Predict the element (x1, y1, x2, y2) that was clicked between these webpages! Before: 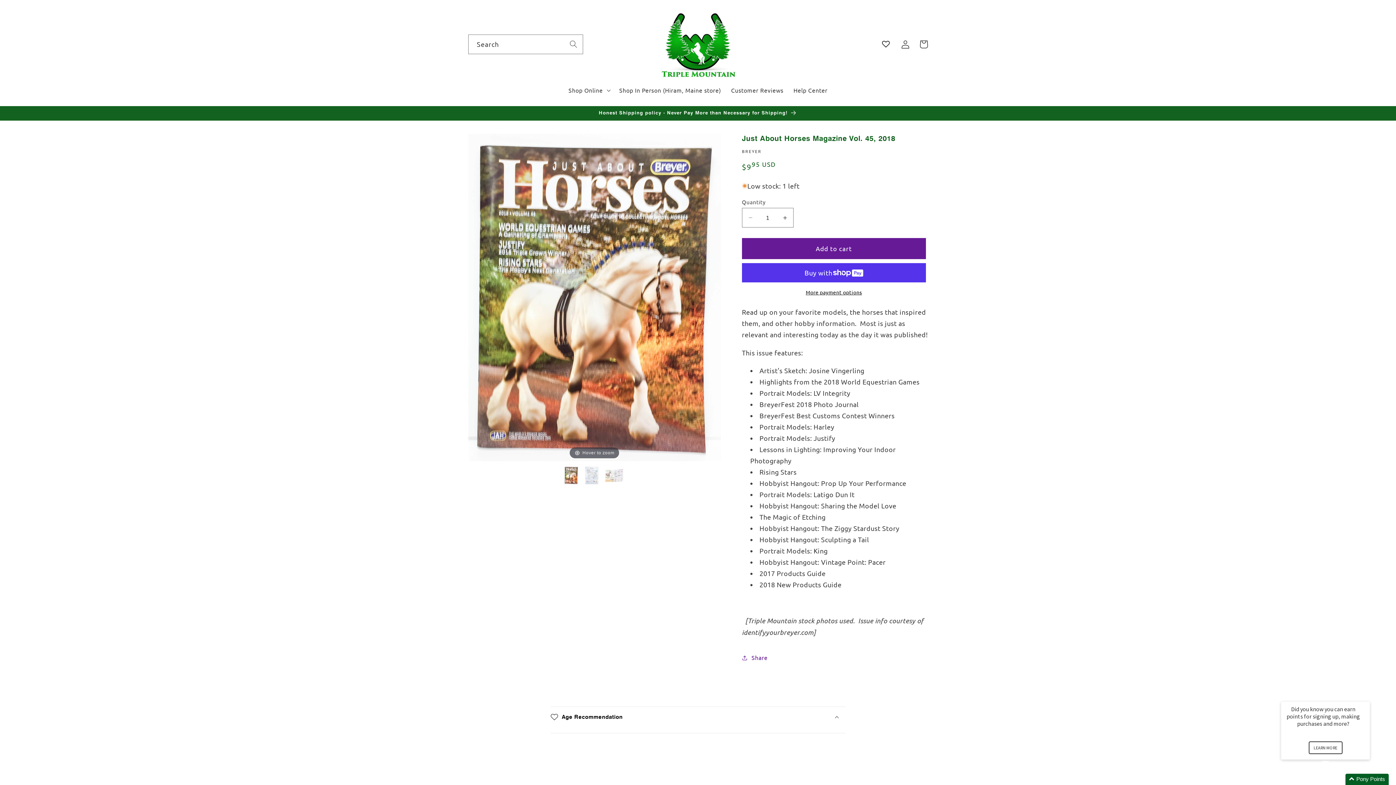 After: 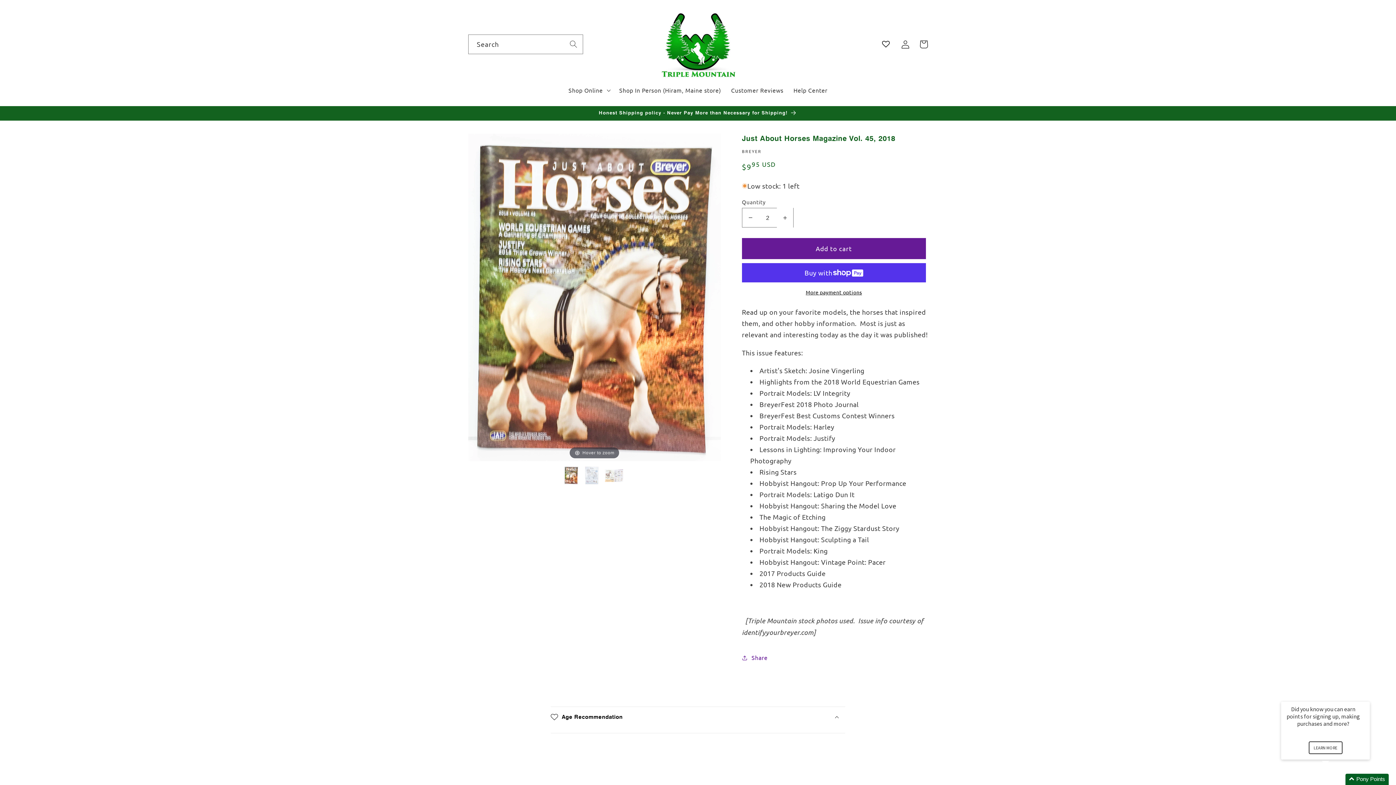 Action: bbox: (777, 208, 793, 227) label: Increase quantity for Just About Horses Magazine Vol. 45, 2018